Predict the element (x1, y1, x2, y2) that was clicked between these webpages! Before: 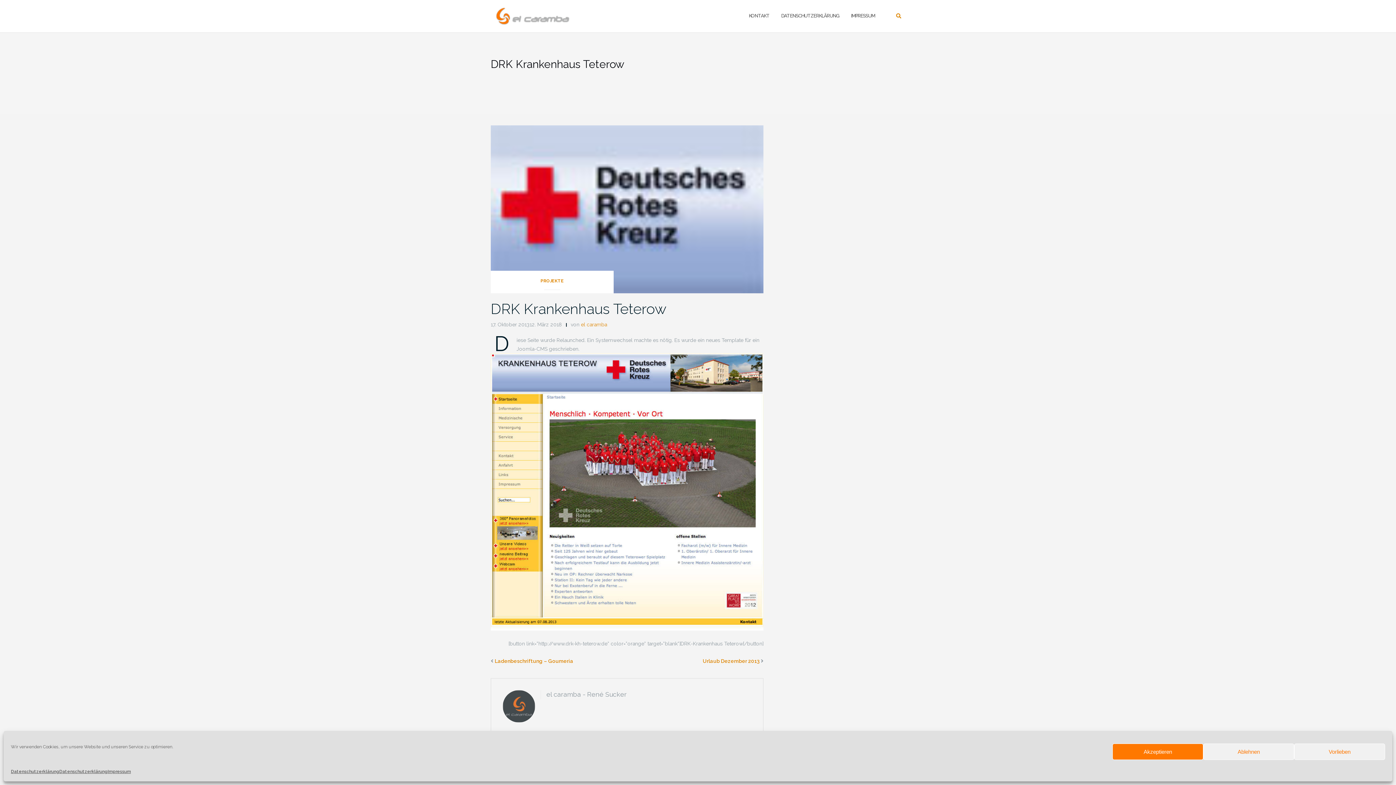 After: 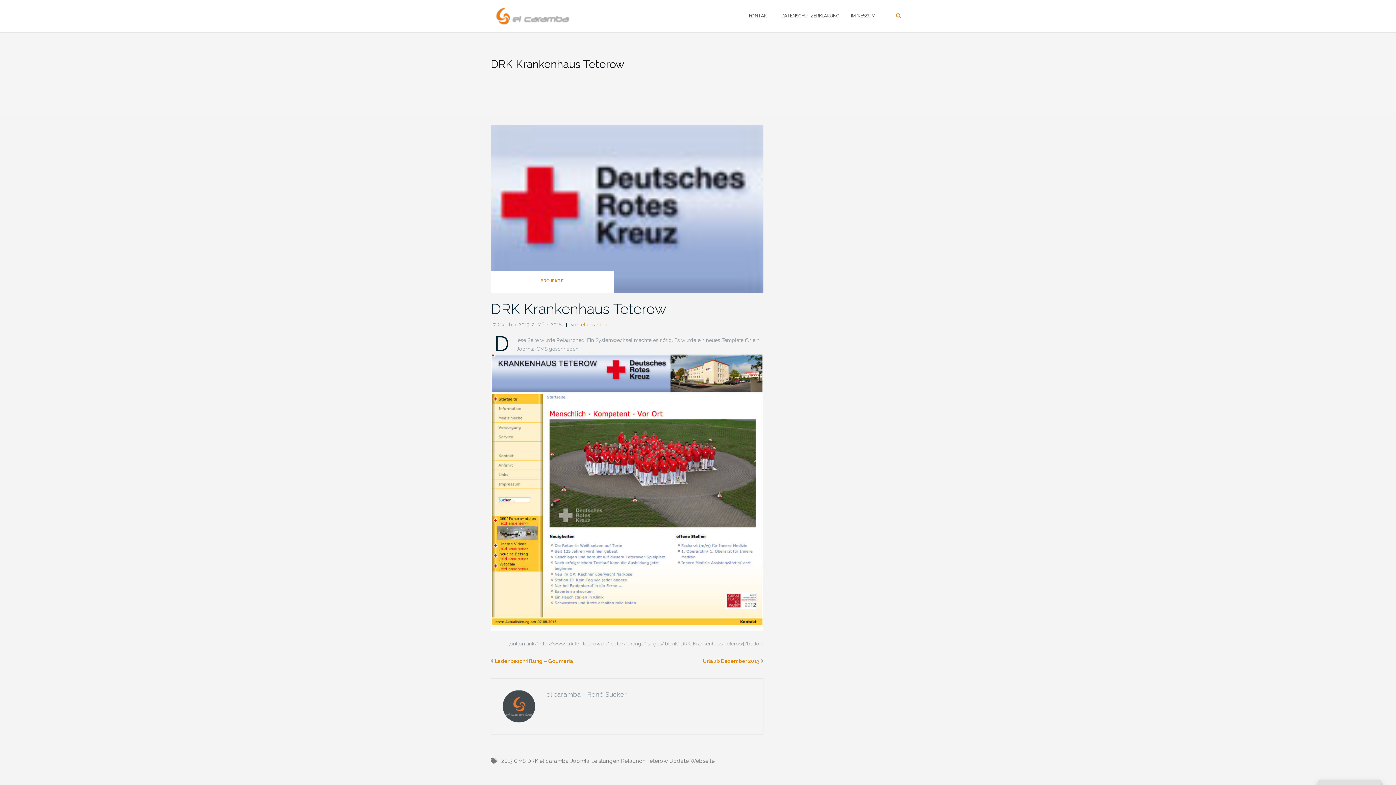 Action: label: Akzeptieren bbox: (1112, 744, 1203, 760)